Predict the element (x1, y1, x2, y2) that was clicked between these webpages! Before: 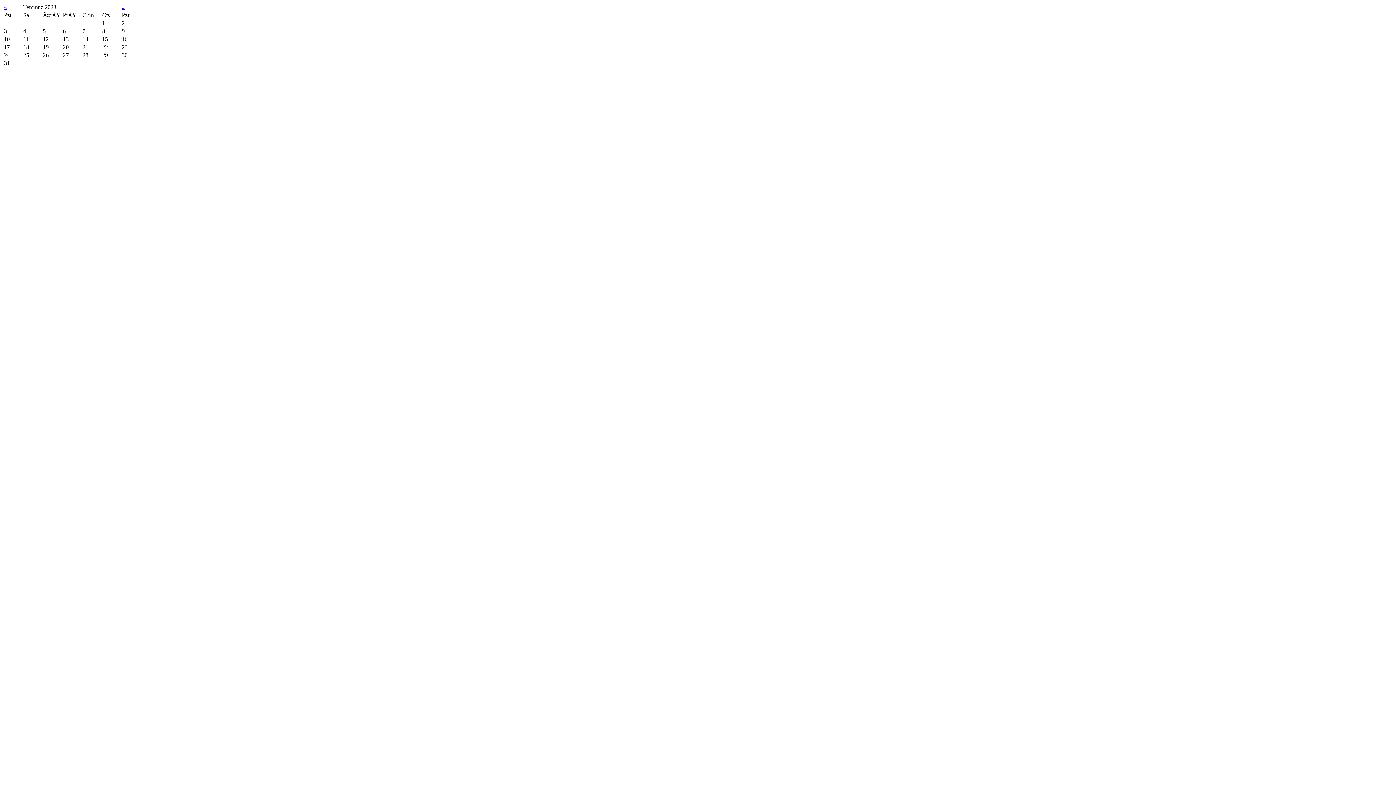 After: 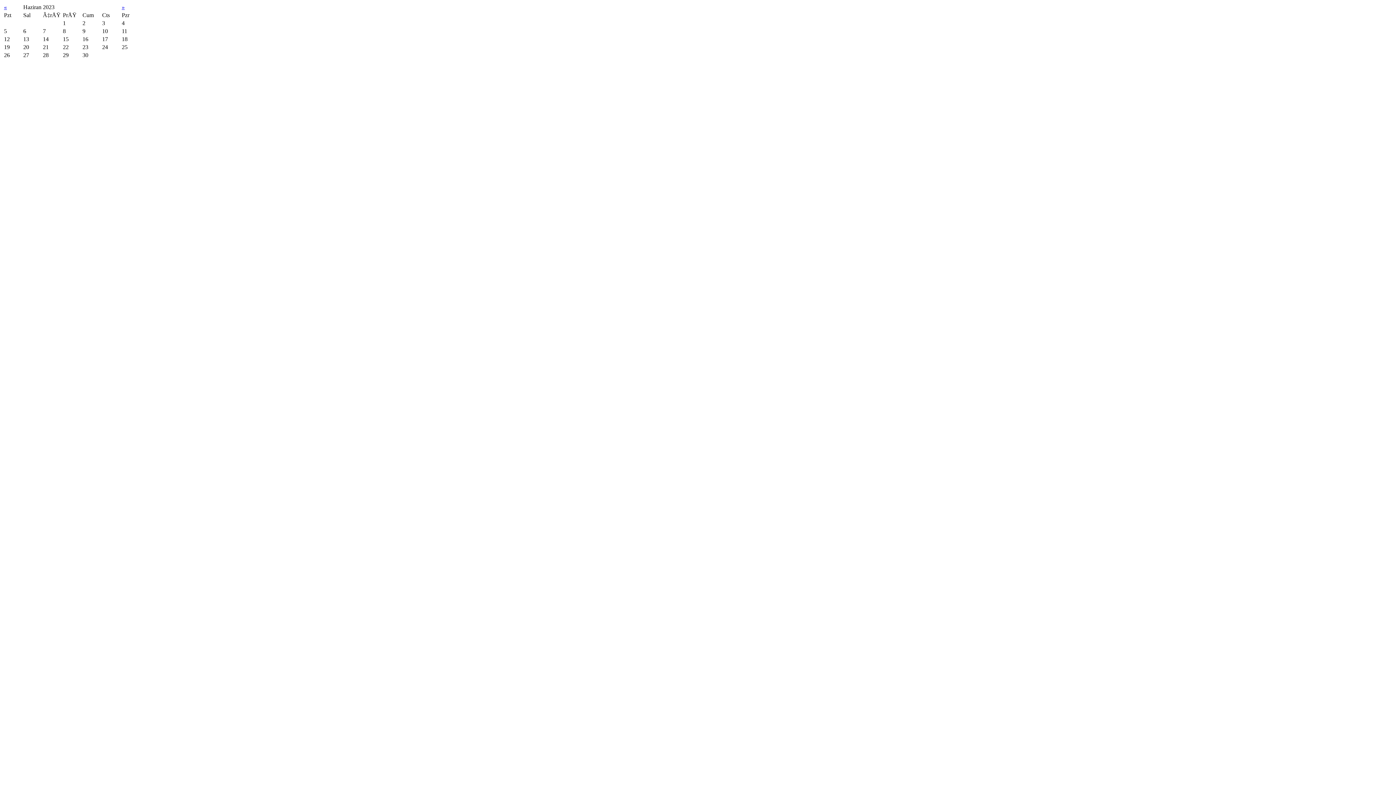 Action: label: « bbox: (4, 4, 6, 10)